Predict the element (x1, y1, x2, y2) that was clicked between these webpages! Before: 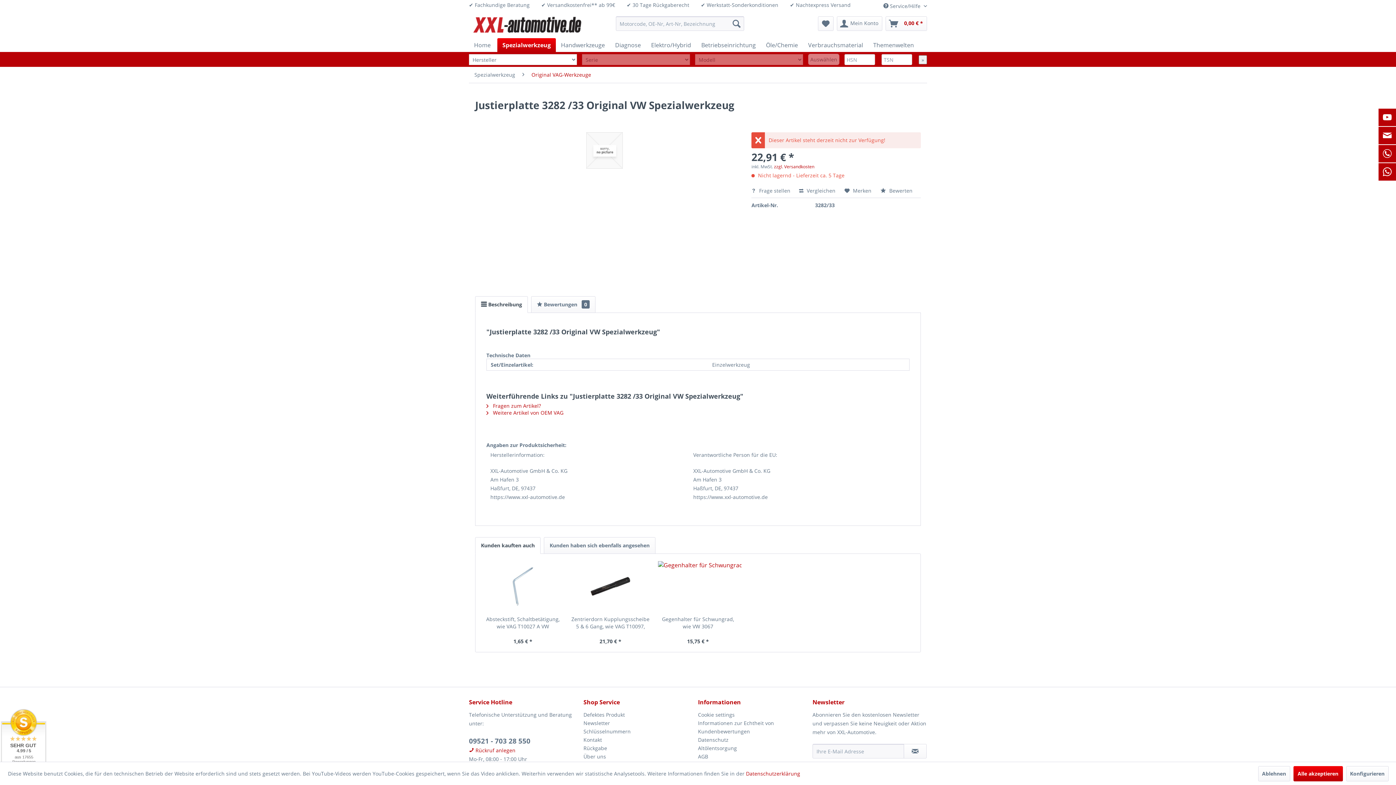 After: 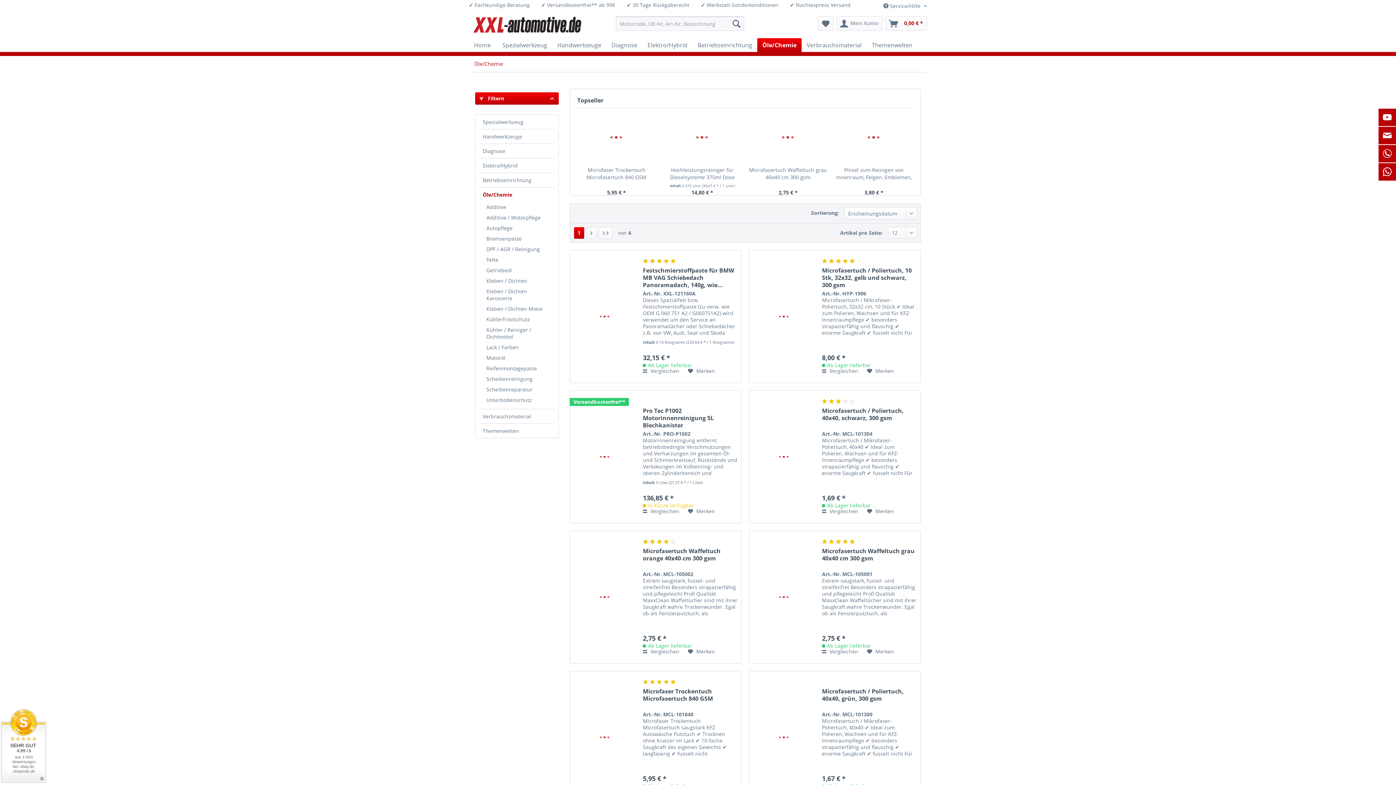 Action: bbox: (761, 38, 803, 52) label: Öle/Chemie